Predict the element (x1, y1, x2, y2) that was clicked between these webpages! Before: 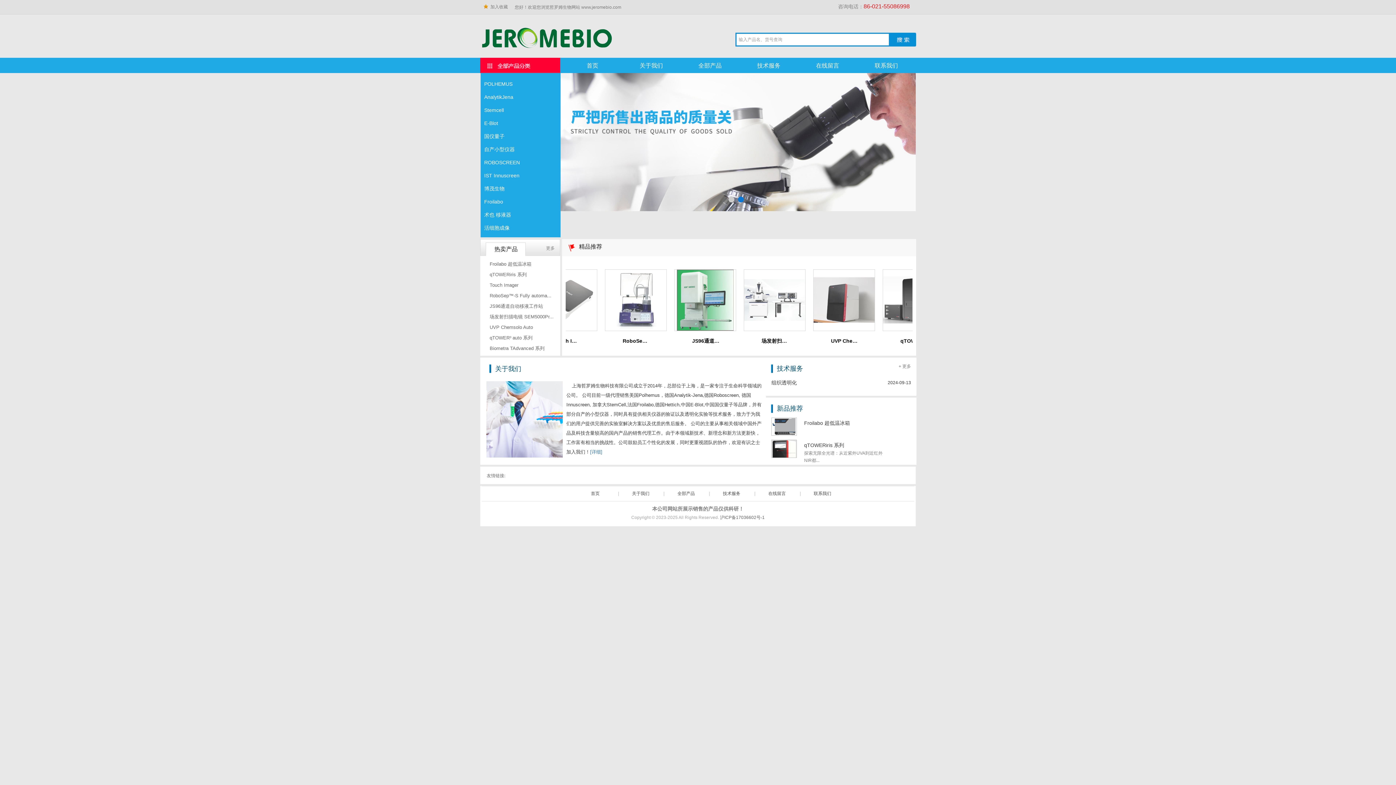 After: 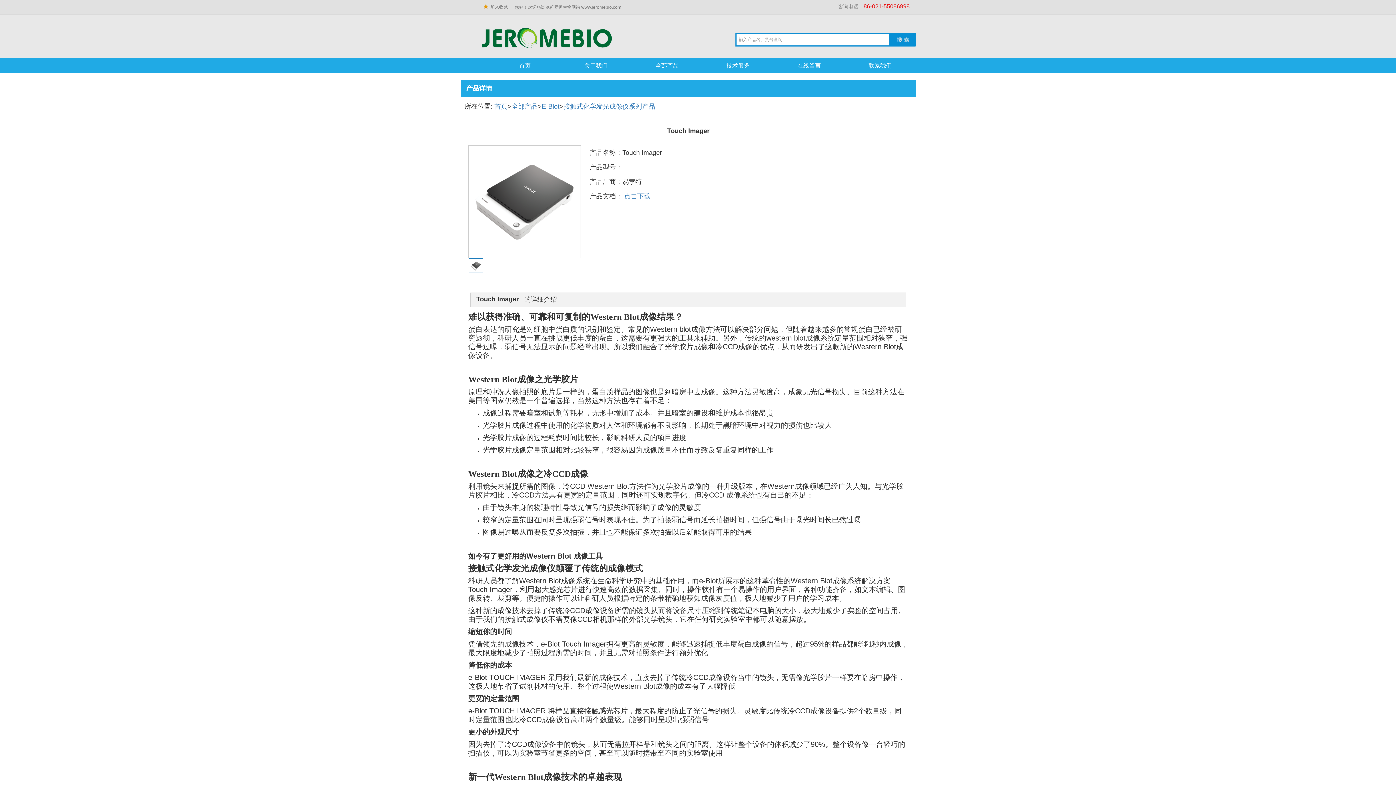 Action: label: Touch Imager bbox: (489, 280, 554, 289)